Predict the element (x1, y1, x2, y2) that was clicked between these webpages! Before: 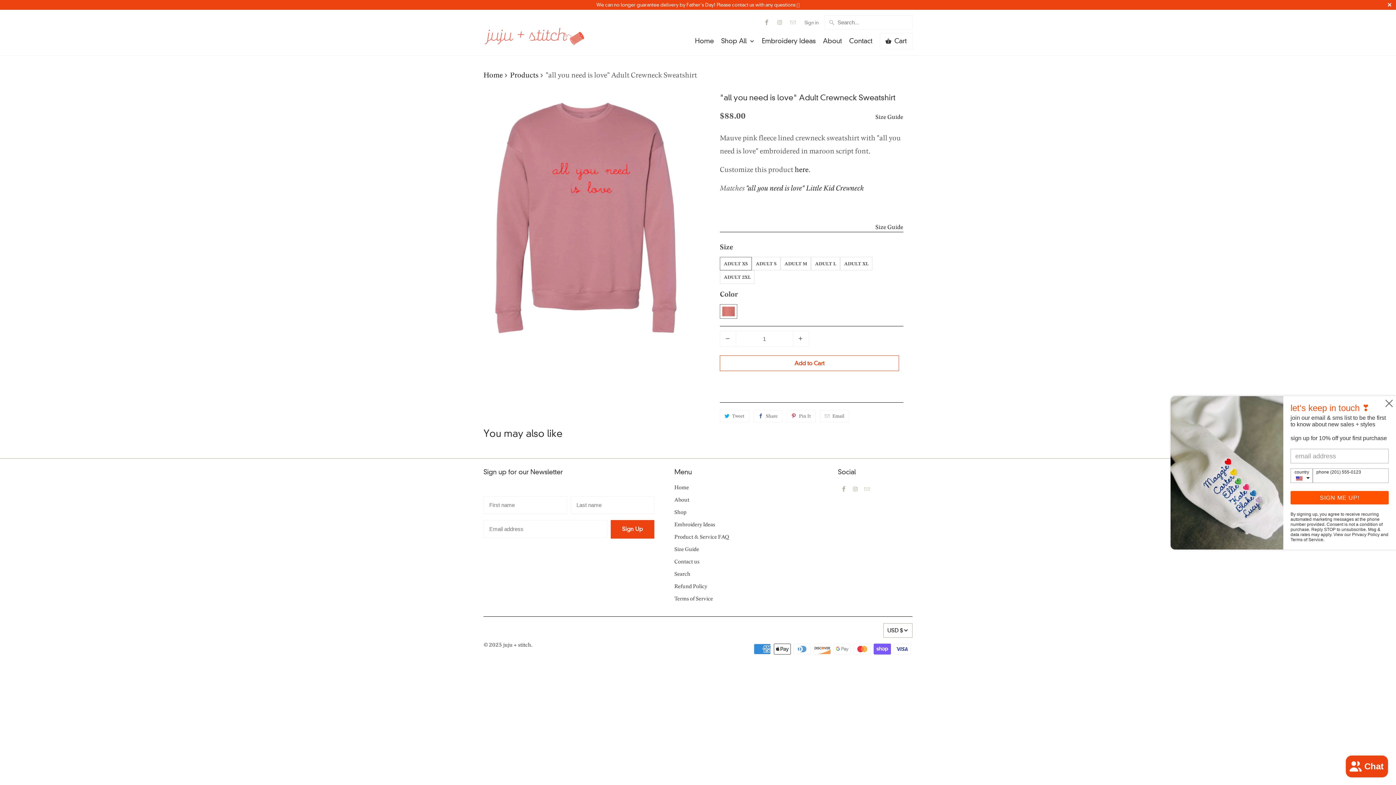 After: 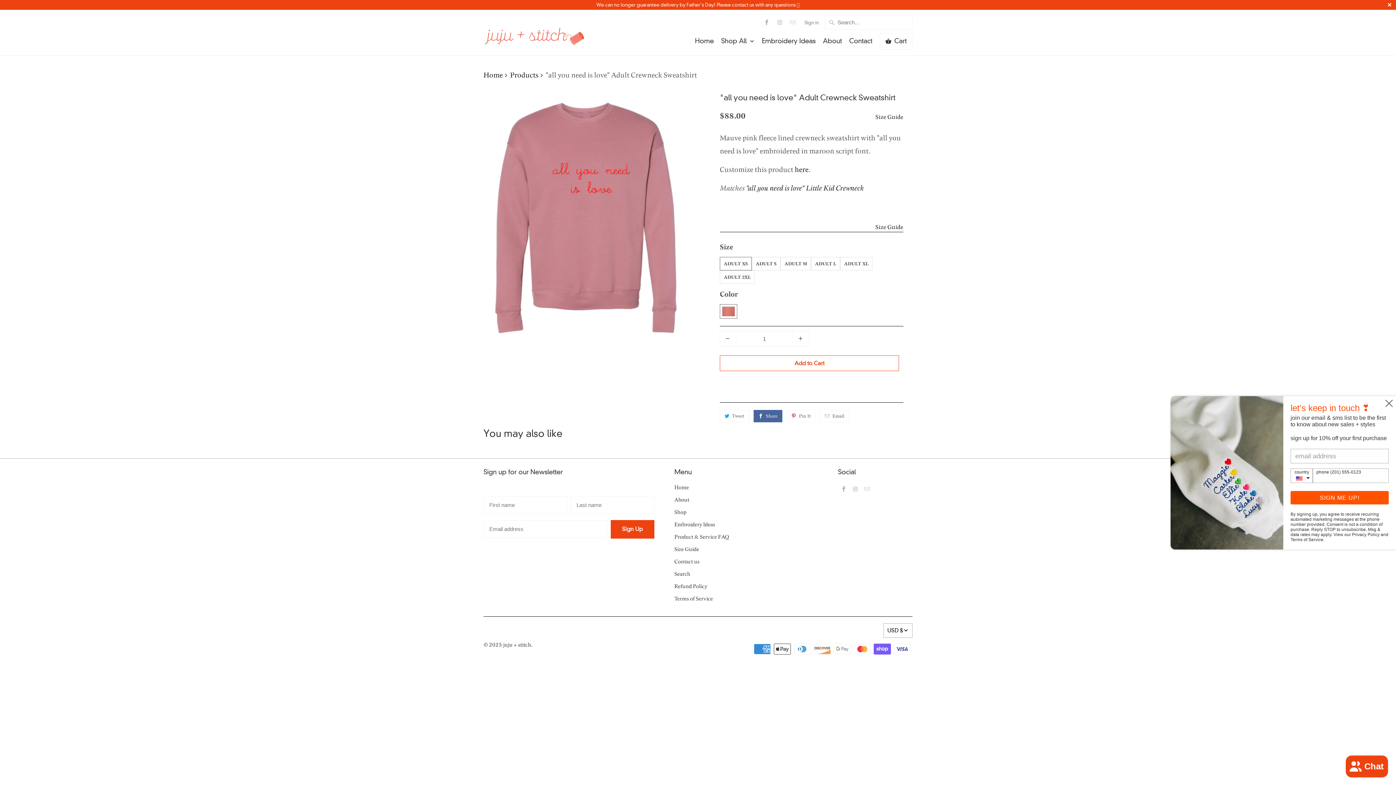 Action: label: Share bbox: (753, 410, 782, 422)